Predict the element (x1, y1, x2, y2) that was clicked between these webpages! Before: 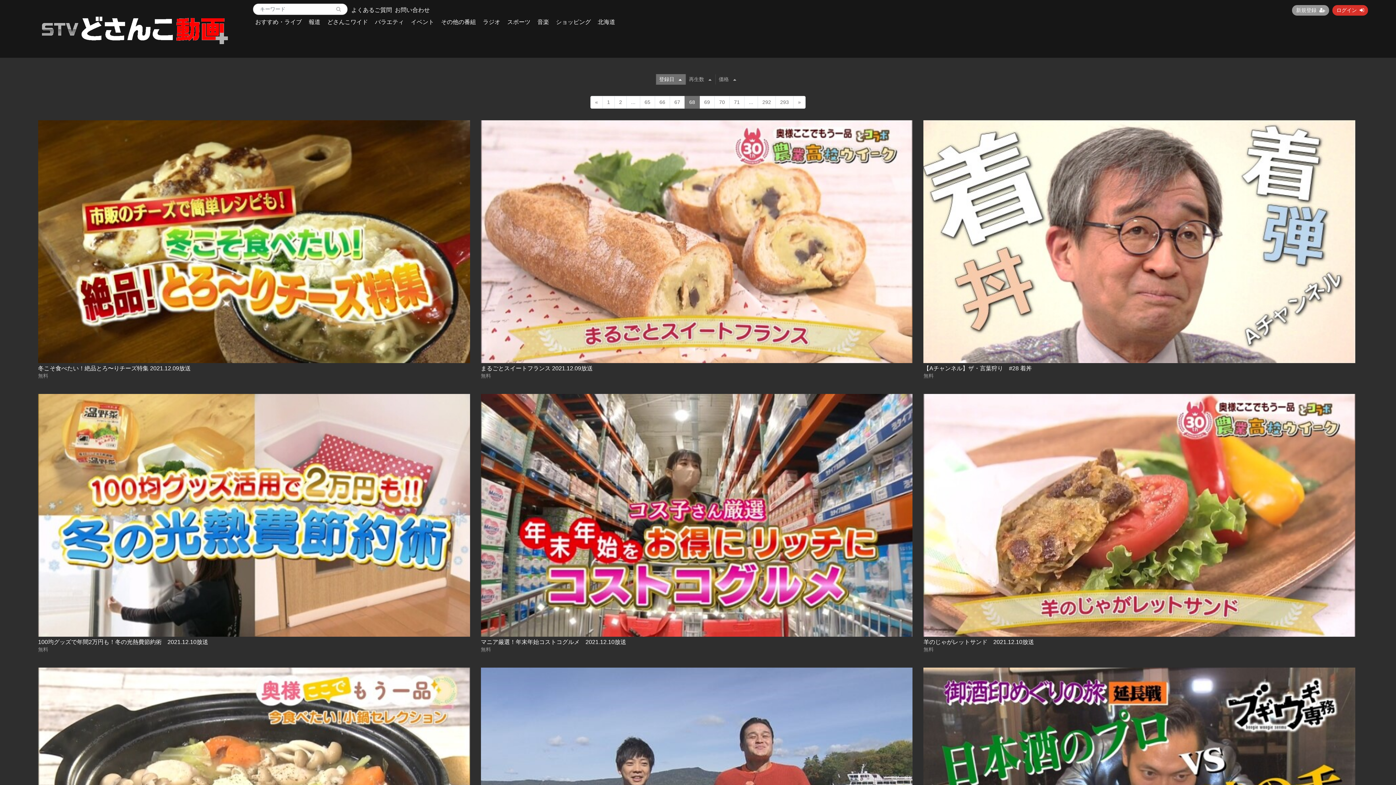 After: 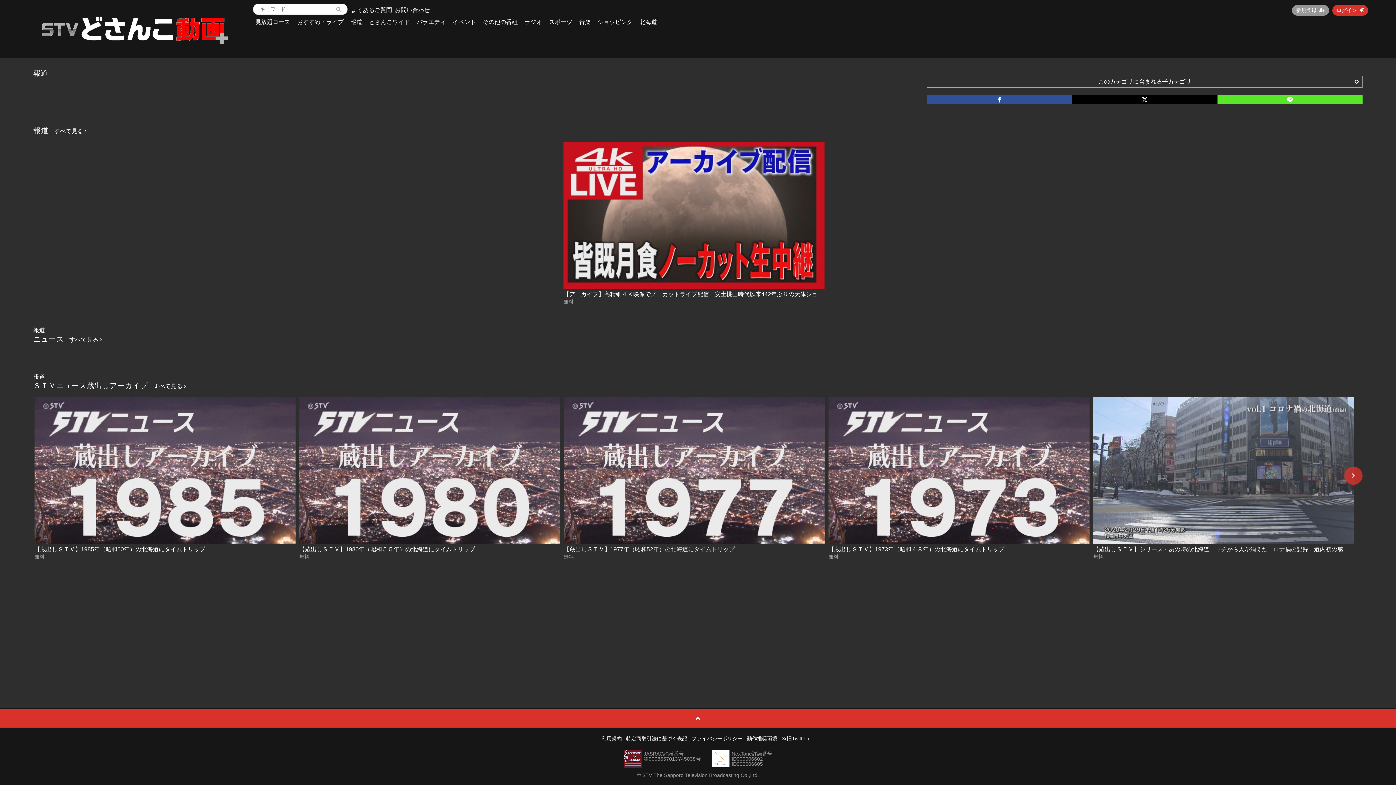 Action: bbox: (306, 17, 322, 26) label: 報道